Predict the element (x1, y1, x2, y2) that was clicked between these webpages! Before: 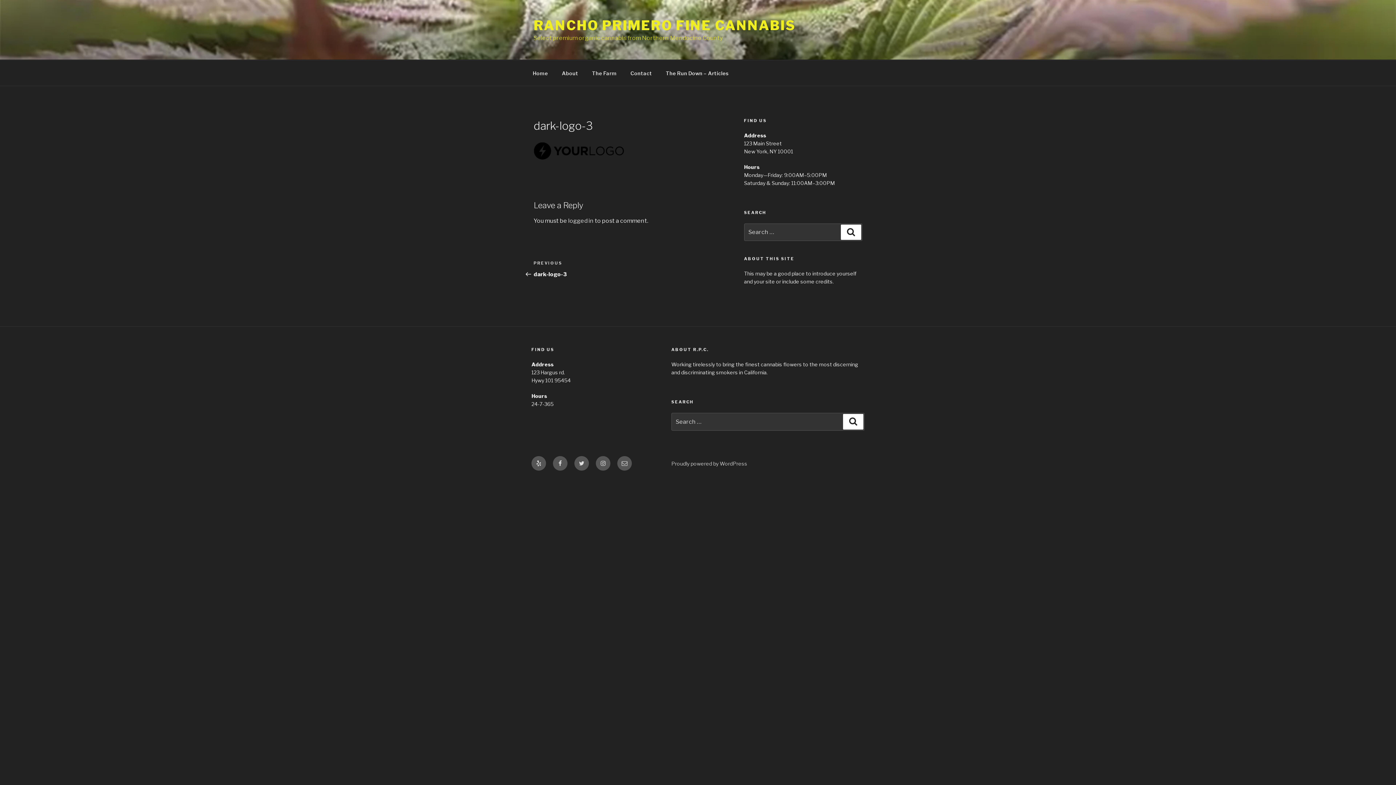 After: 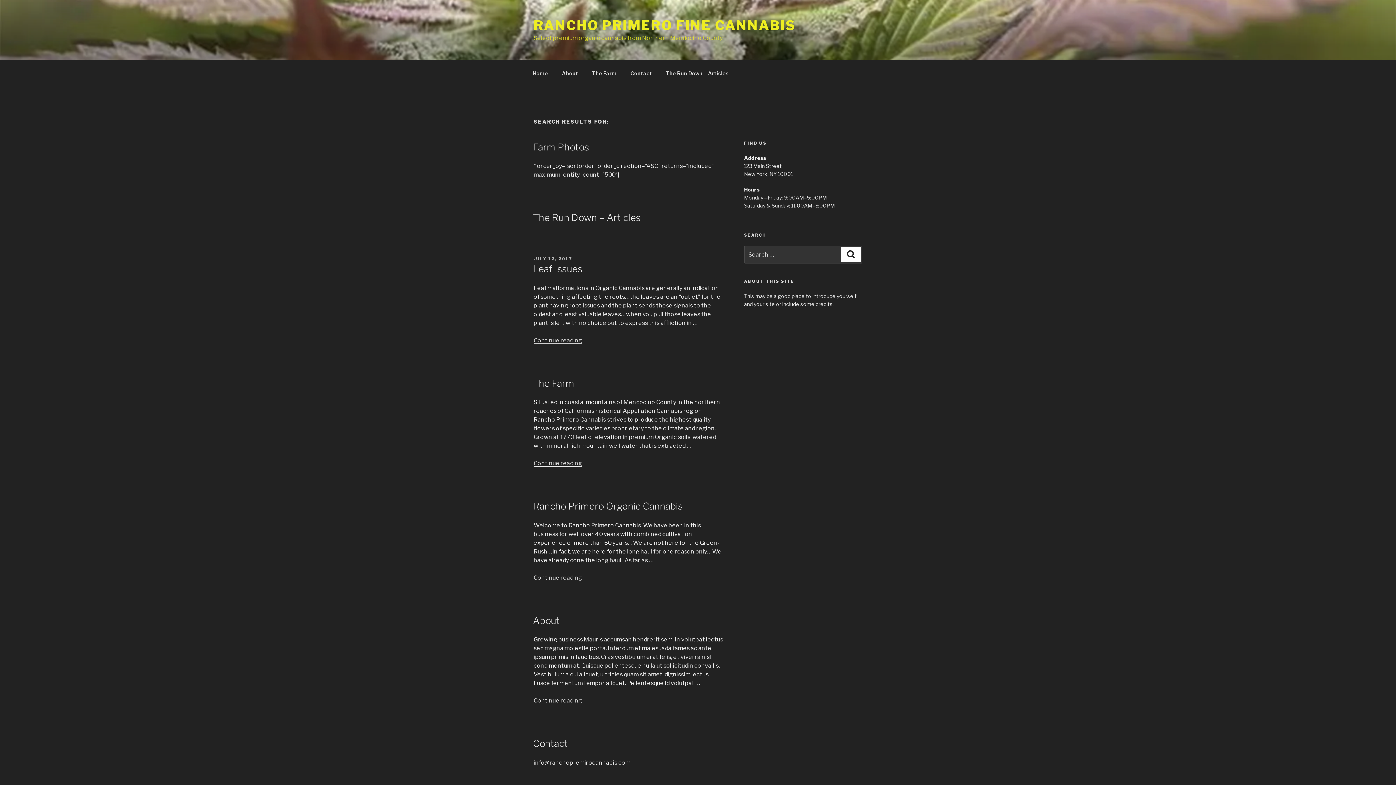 Action: label: Search bbox: (841, 224, 861, 240)